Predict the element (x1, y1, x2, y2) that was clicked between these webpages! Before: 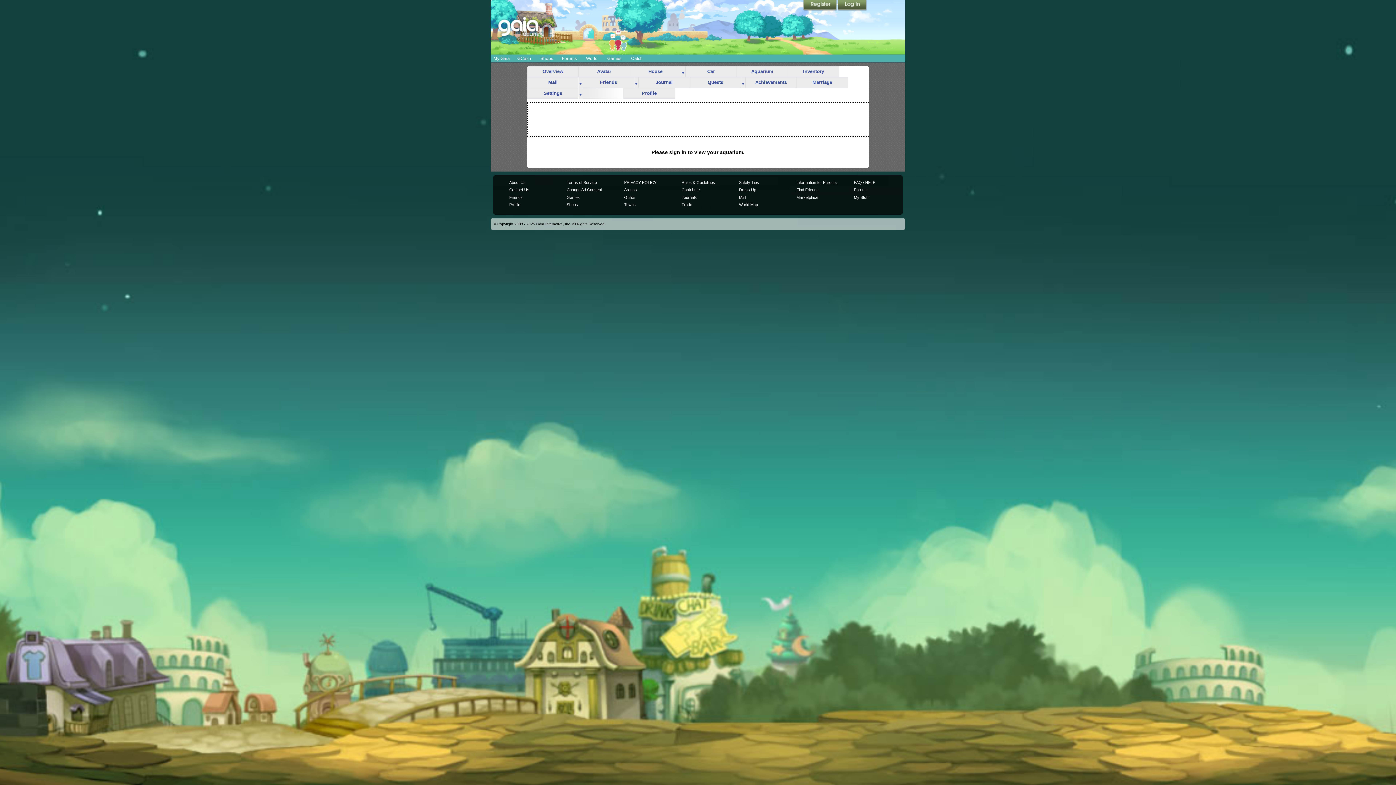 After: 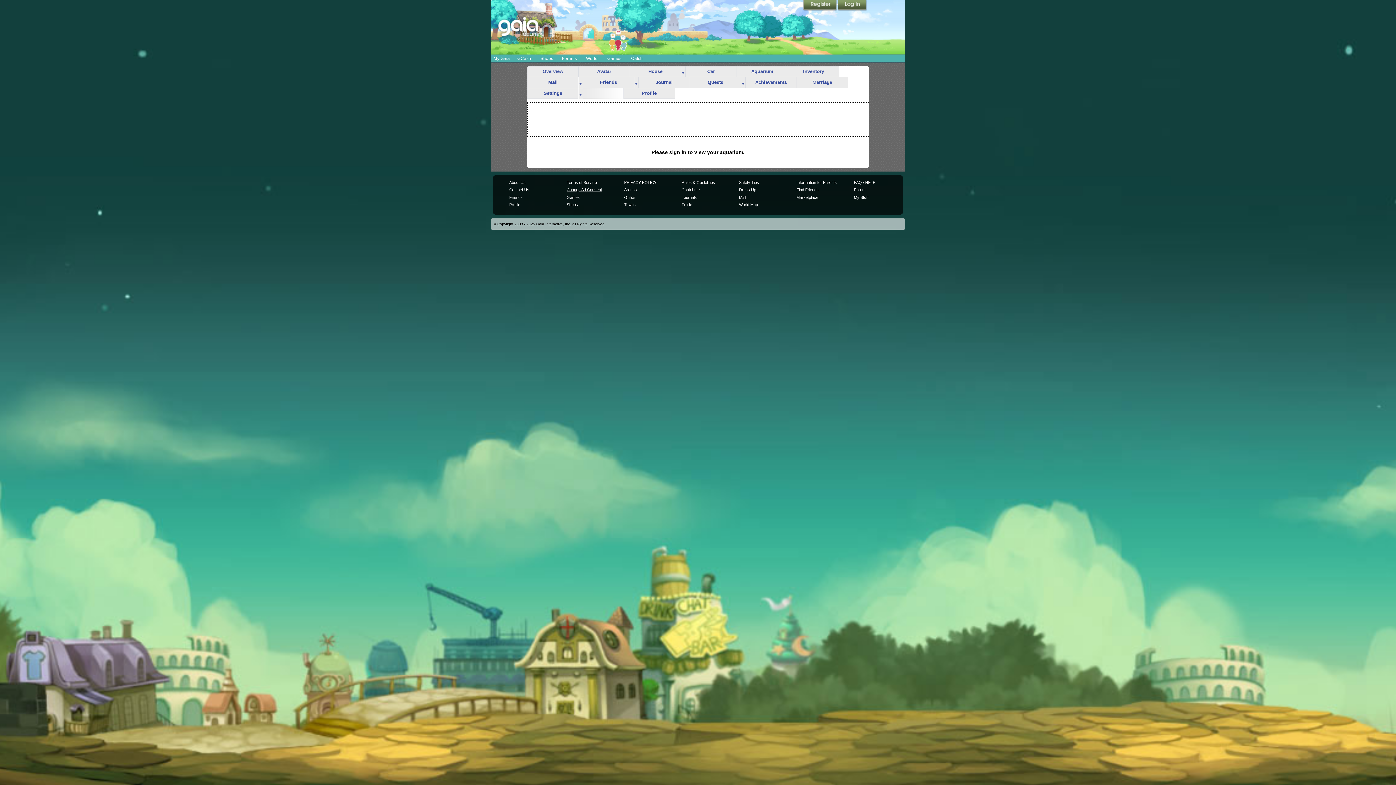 Action: label: Change Ad Consent bbox: (566, 187, 602, 192)